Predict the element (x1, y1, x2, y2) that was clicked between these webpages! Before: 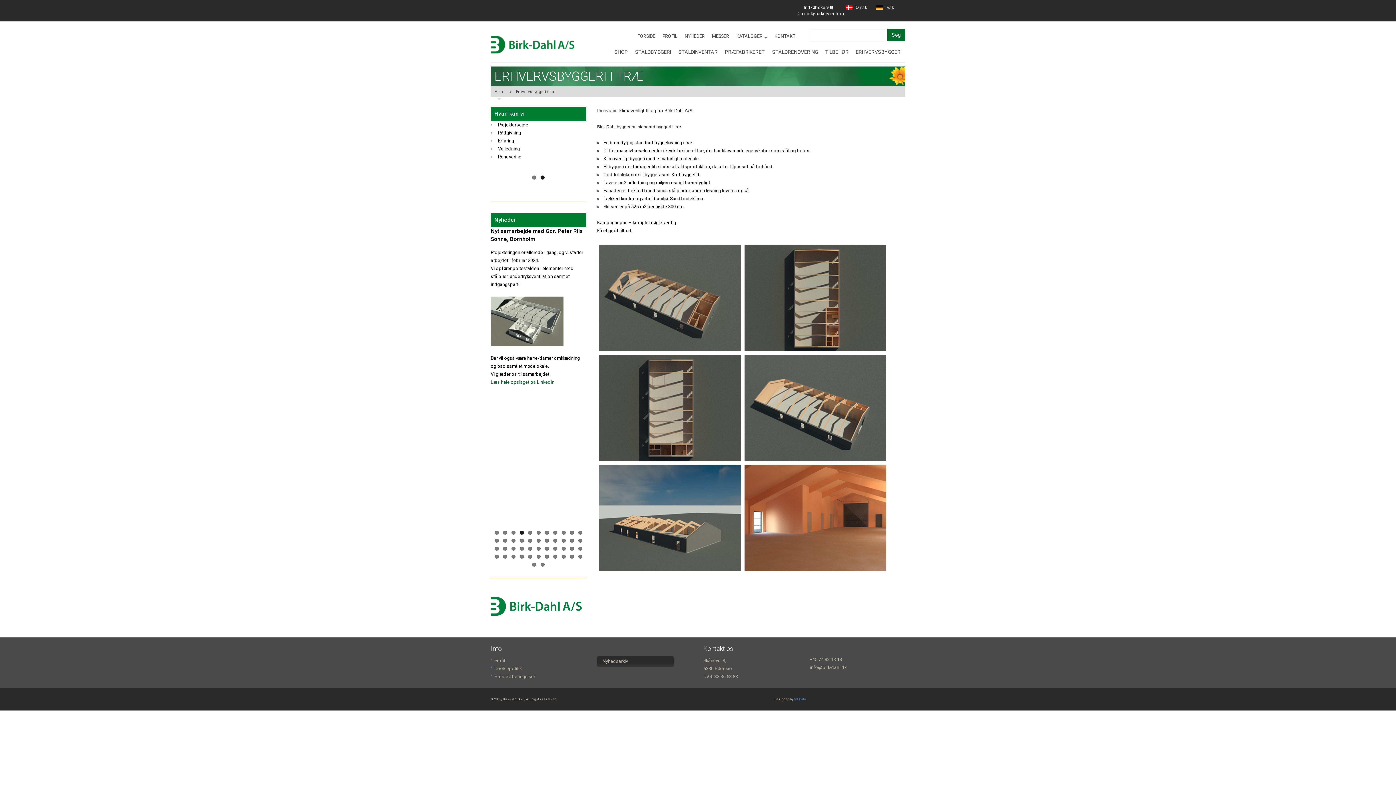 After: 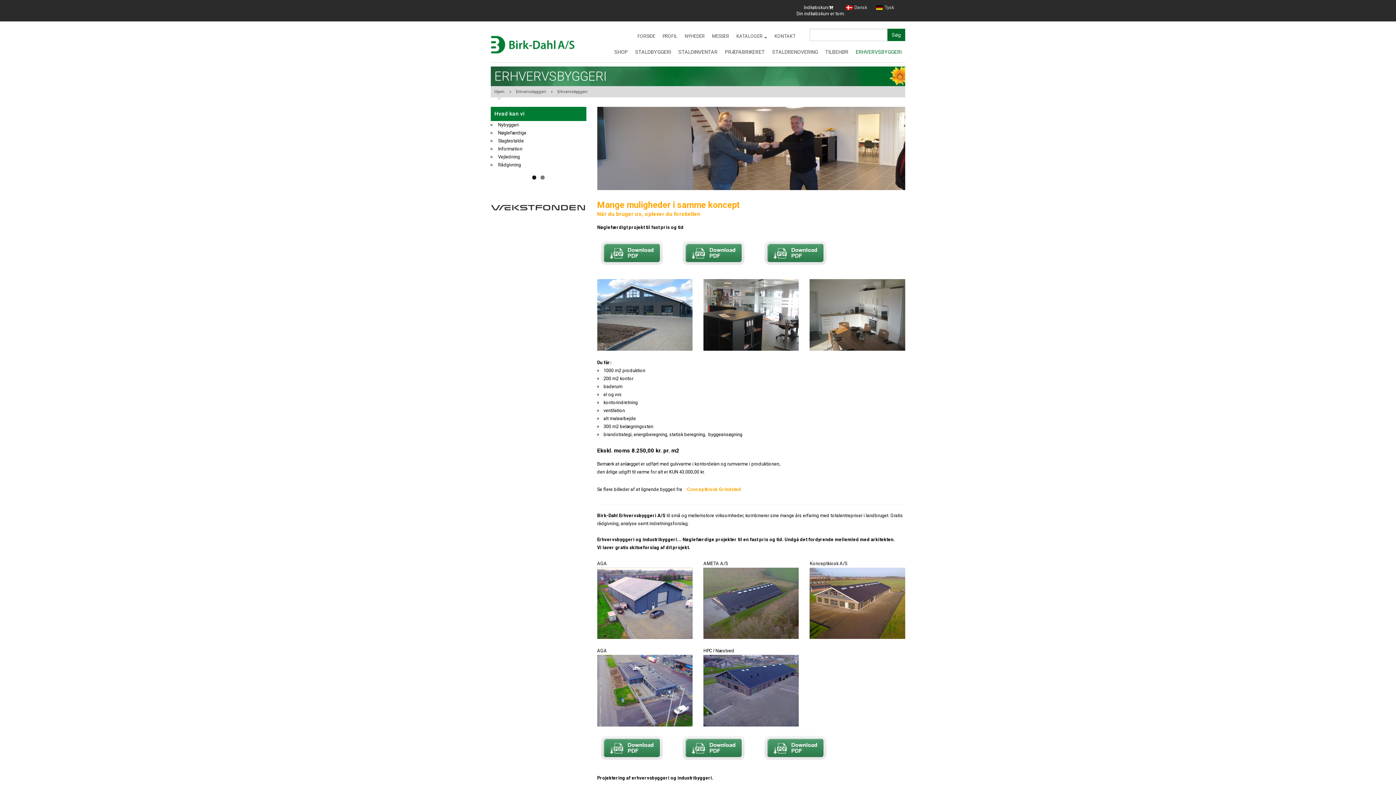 Action: bbox: (852, 44, 905, 60) label: ERHVERVSBYGGERI